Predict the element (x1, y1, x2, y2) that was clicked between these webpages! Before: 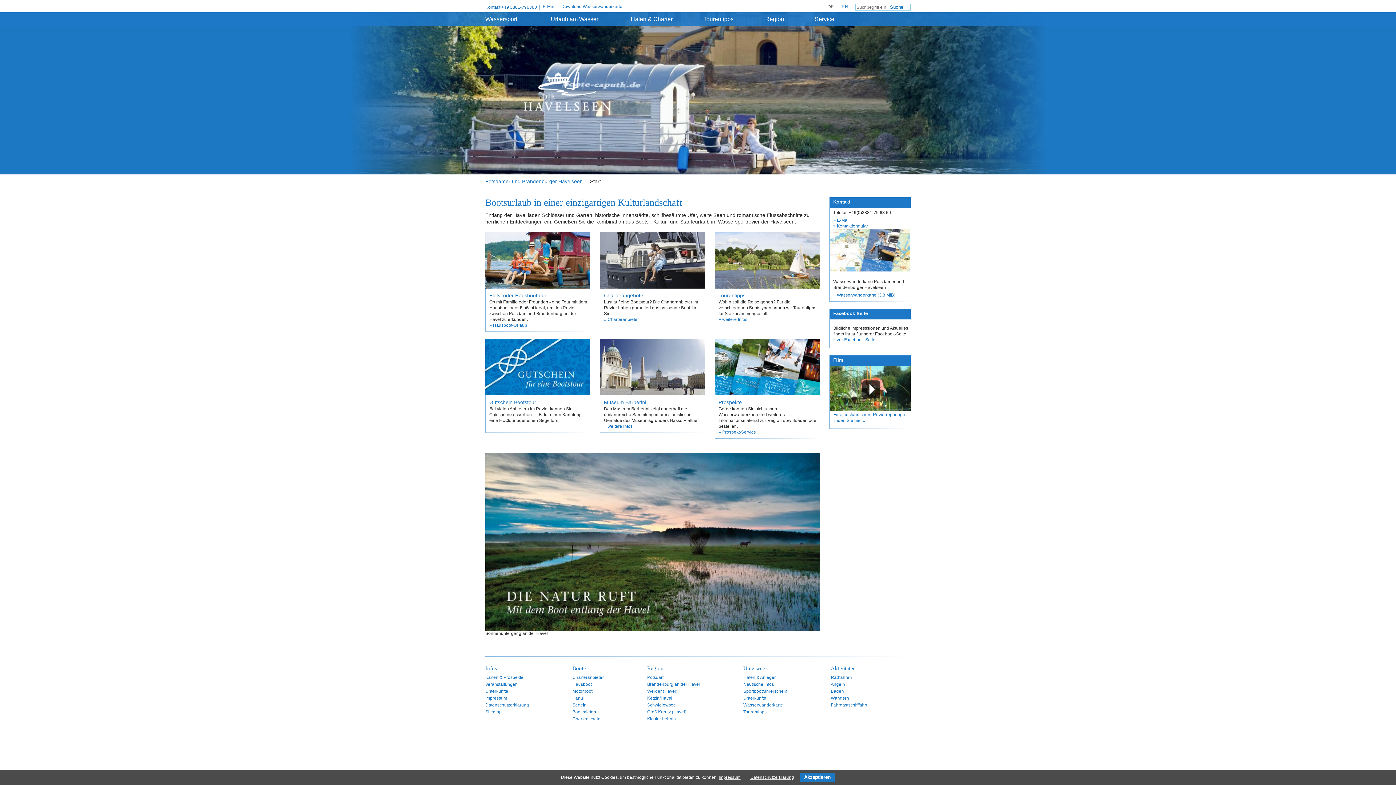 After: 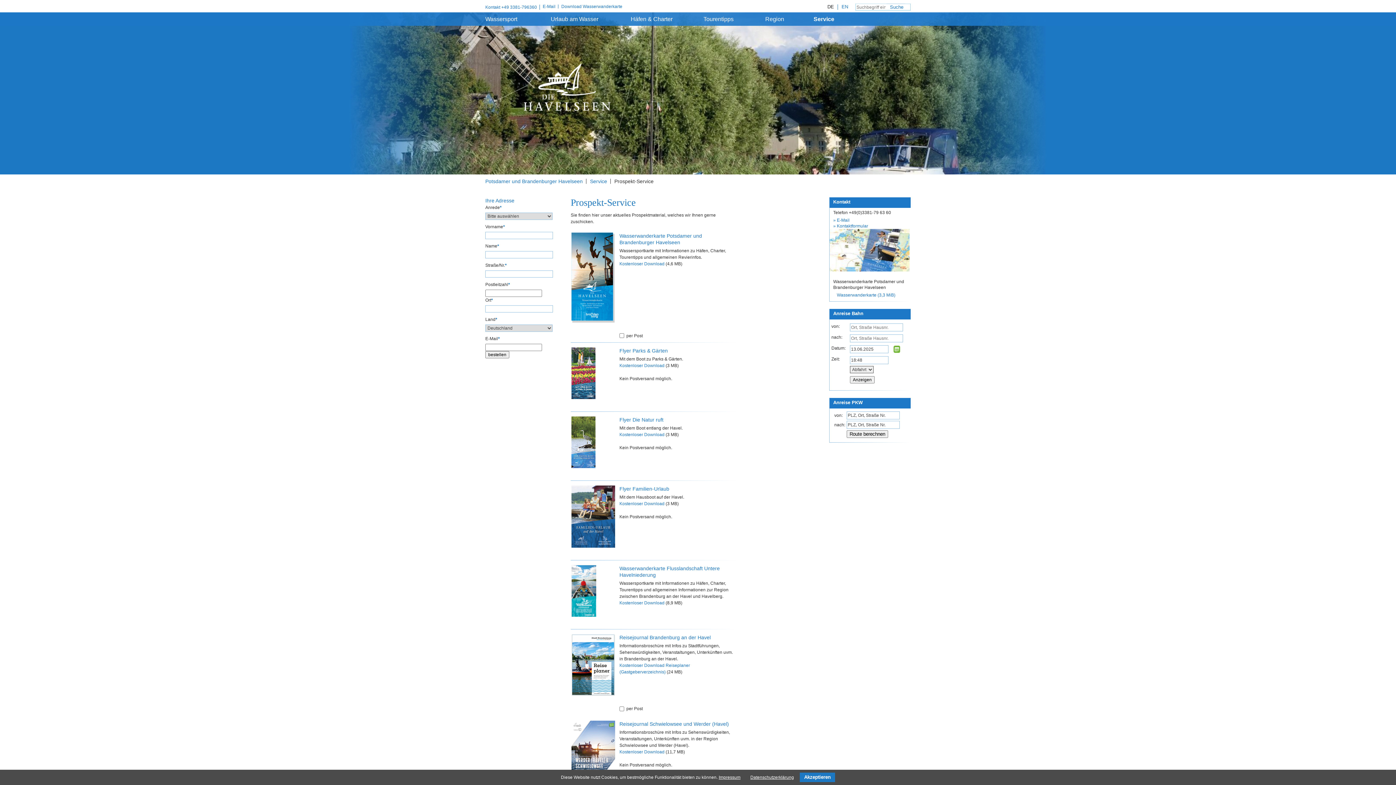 Action: bbox: (718, 429, 722, 434) label: » 